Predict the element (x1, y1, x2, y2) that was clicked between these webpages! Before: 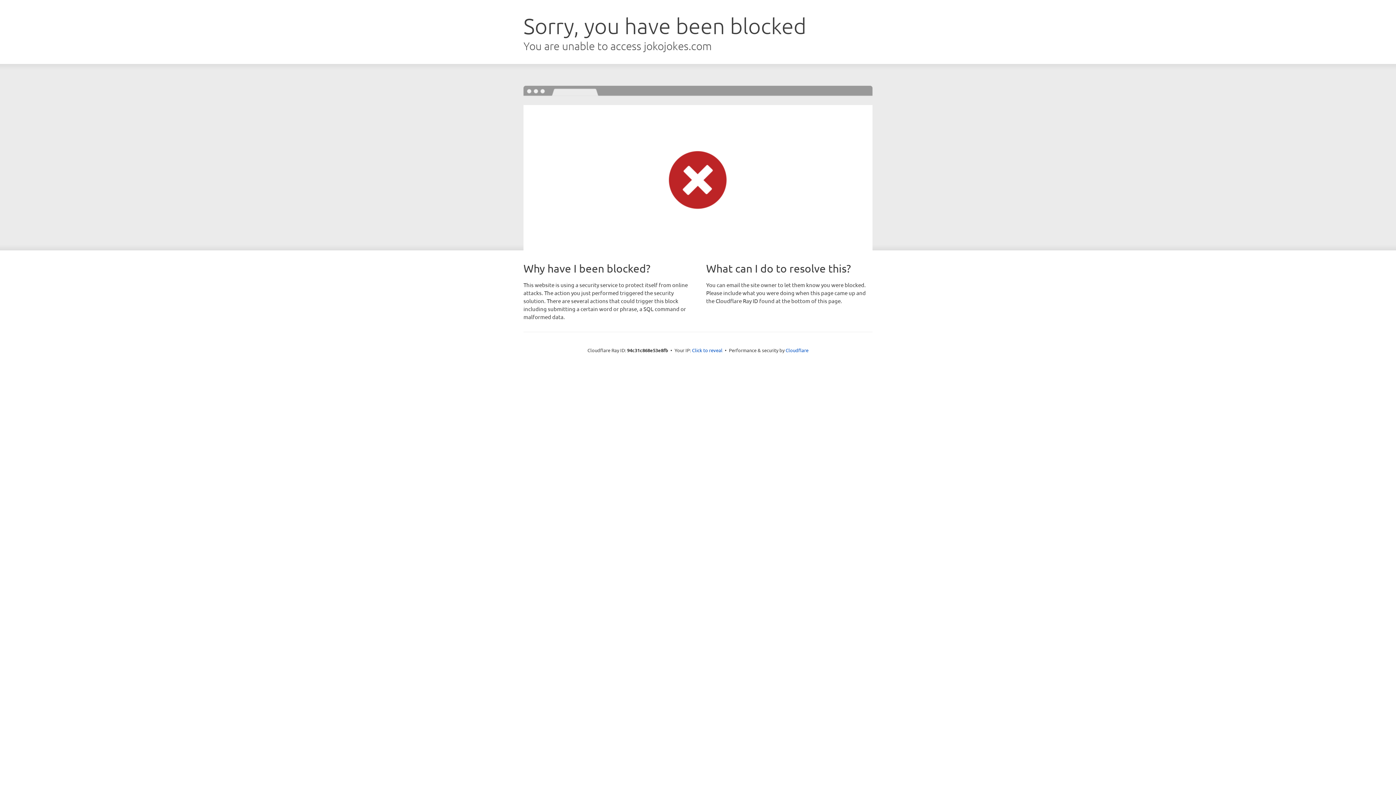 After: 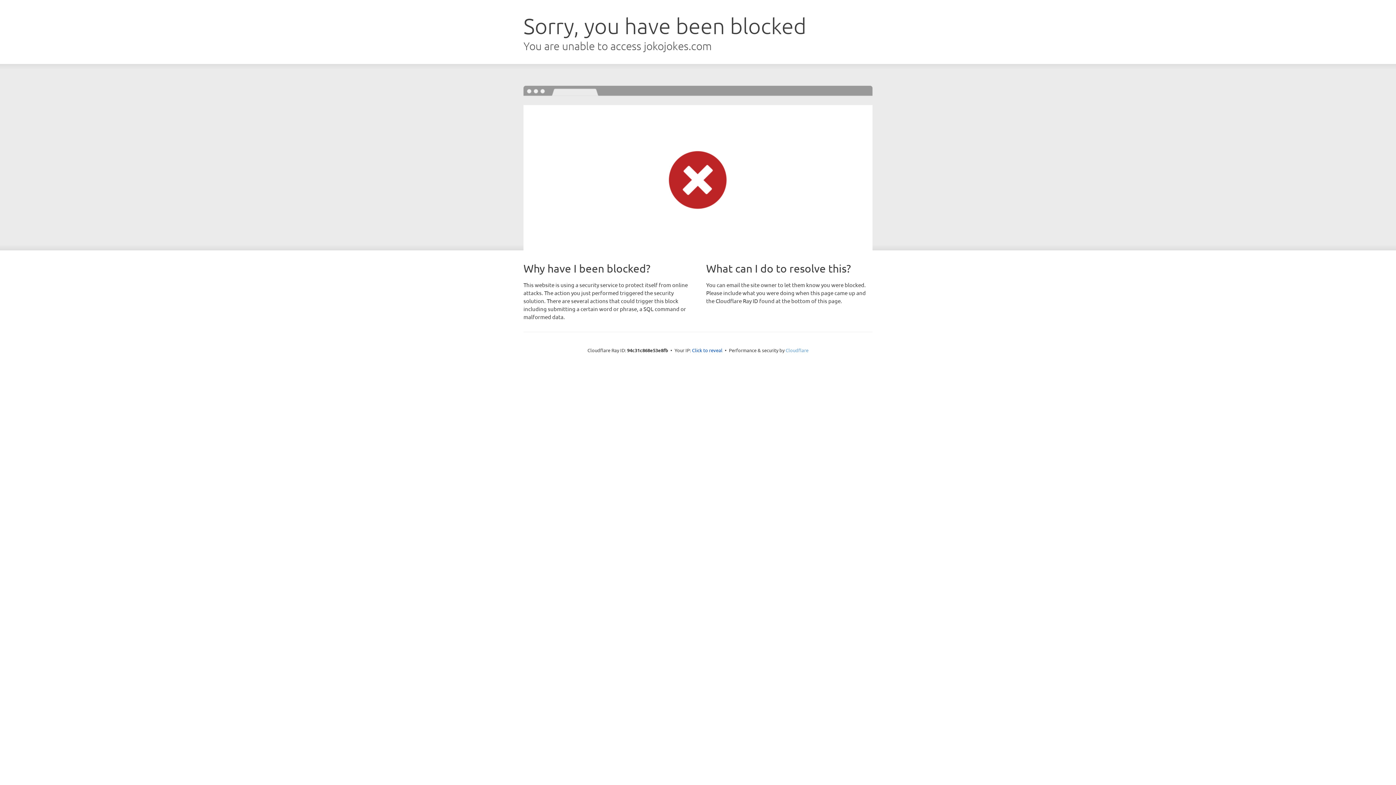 Action: label: Cloudflare bbox: (785, 347, 808, 353)